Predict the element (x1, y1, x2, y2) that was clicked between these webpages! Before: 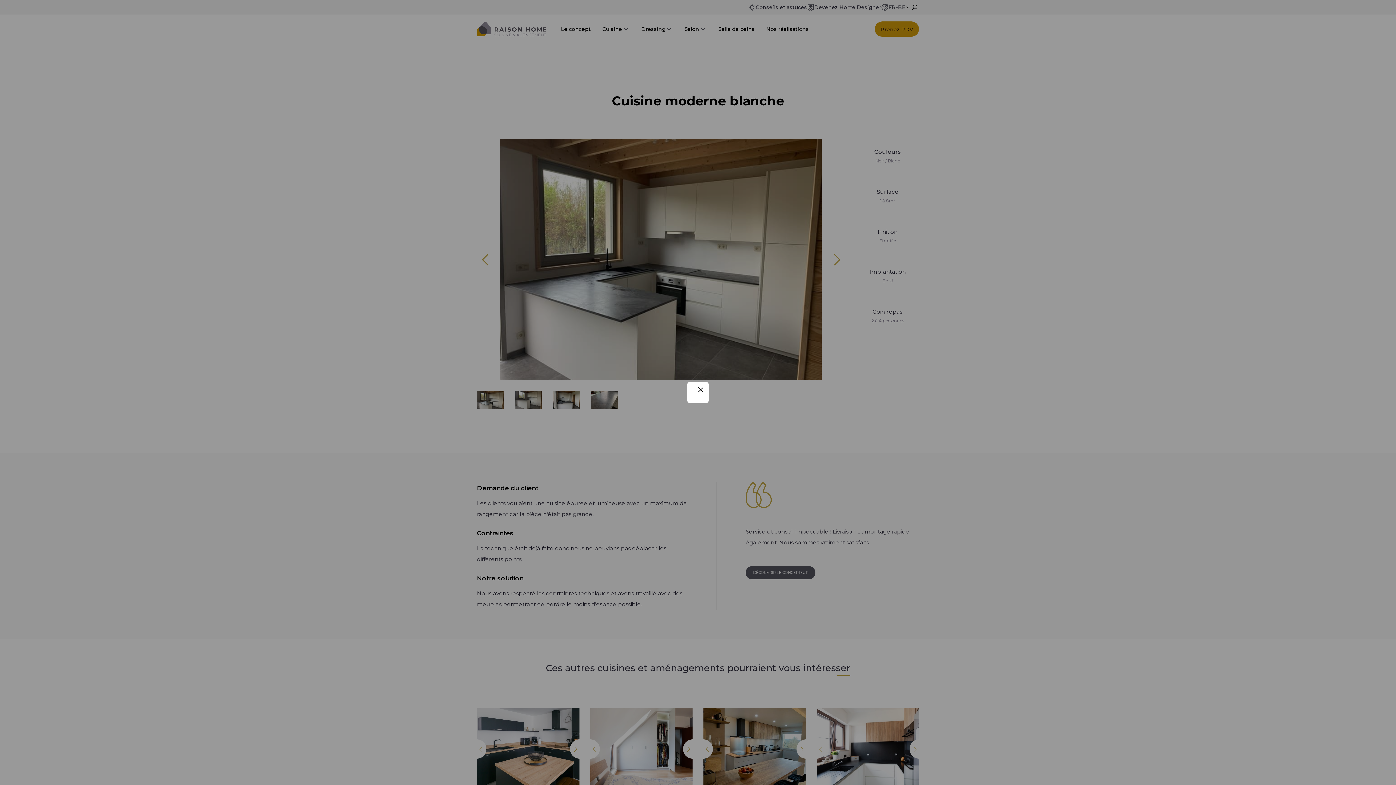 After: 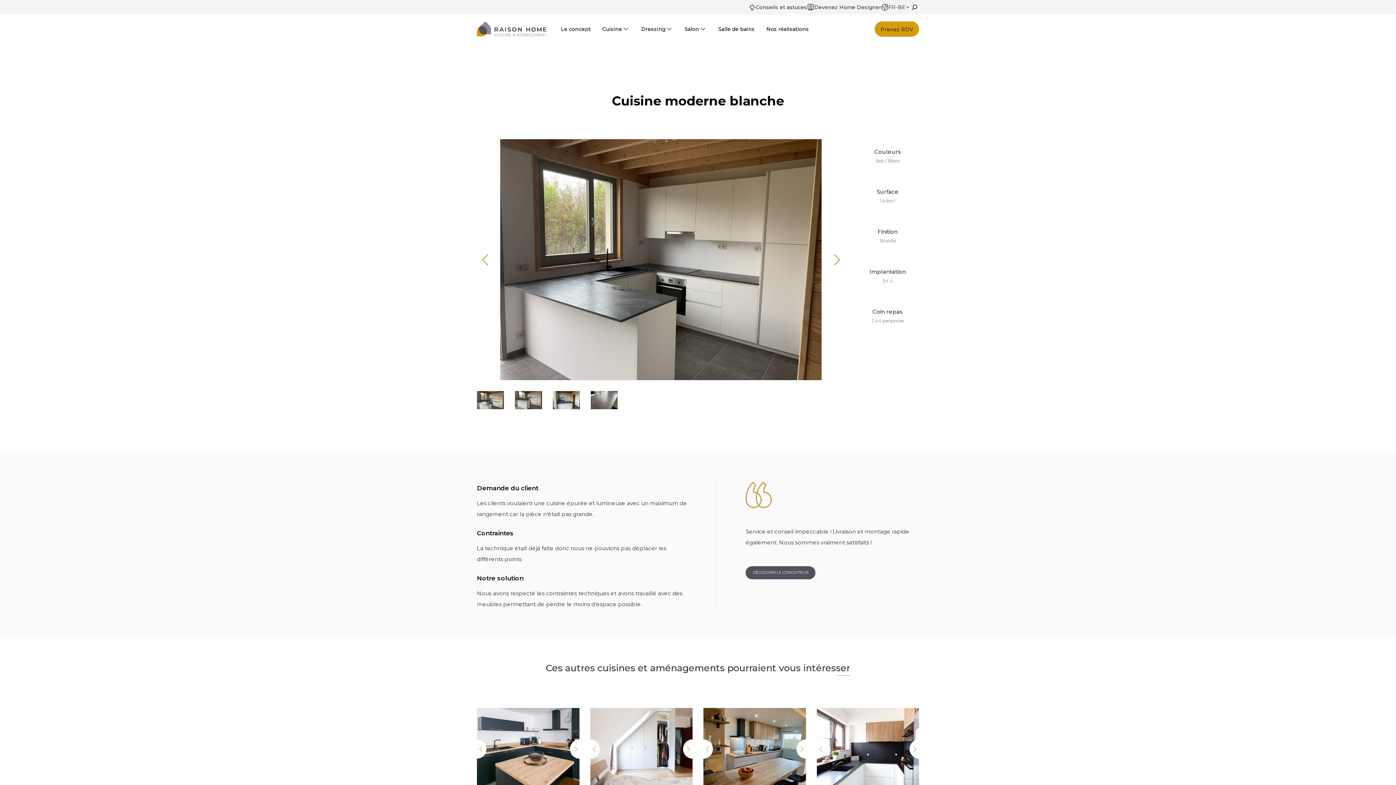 Action: bbox: (698, 387, 703, 392)